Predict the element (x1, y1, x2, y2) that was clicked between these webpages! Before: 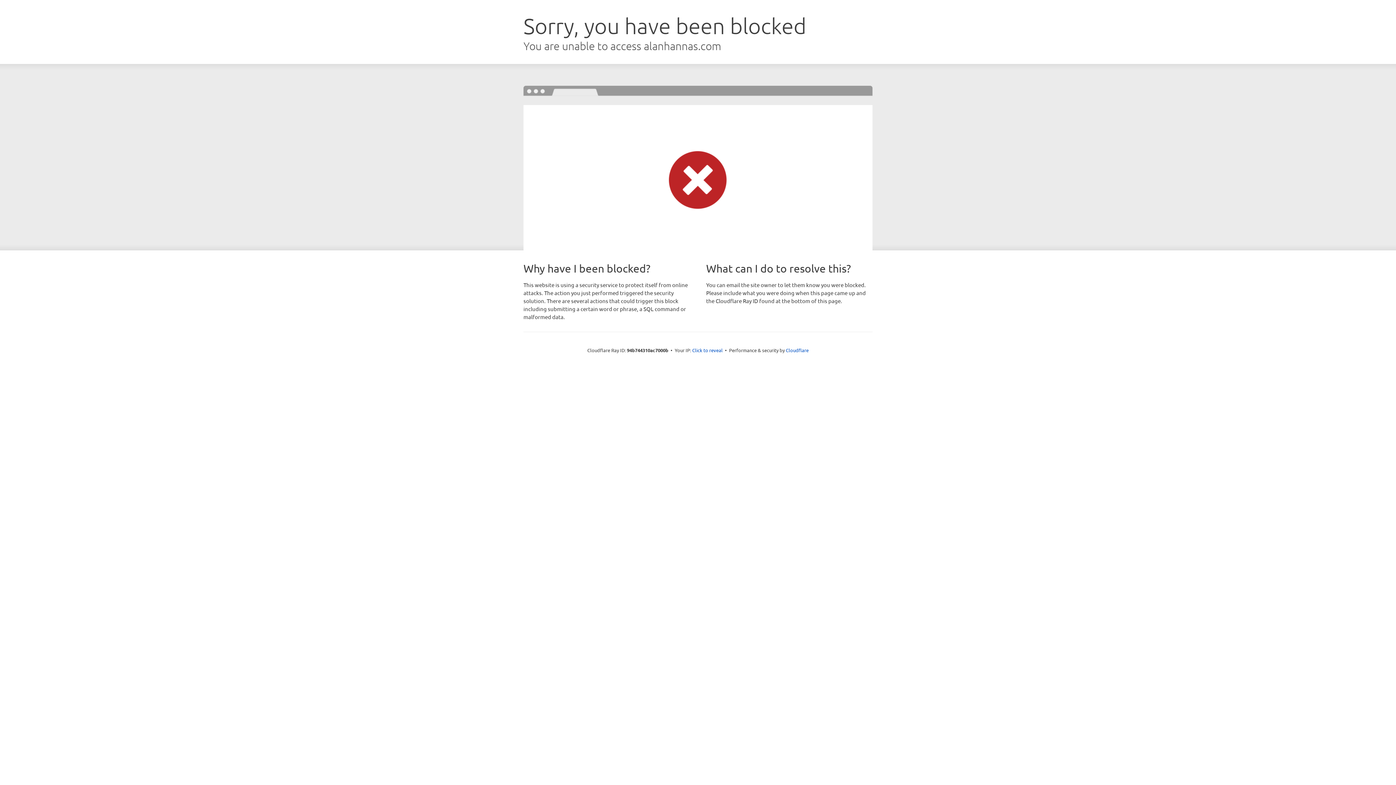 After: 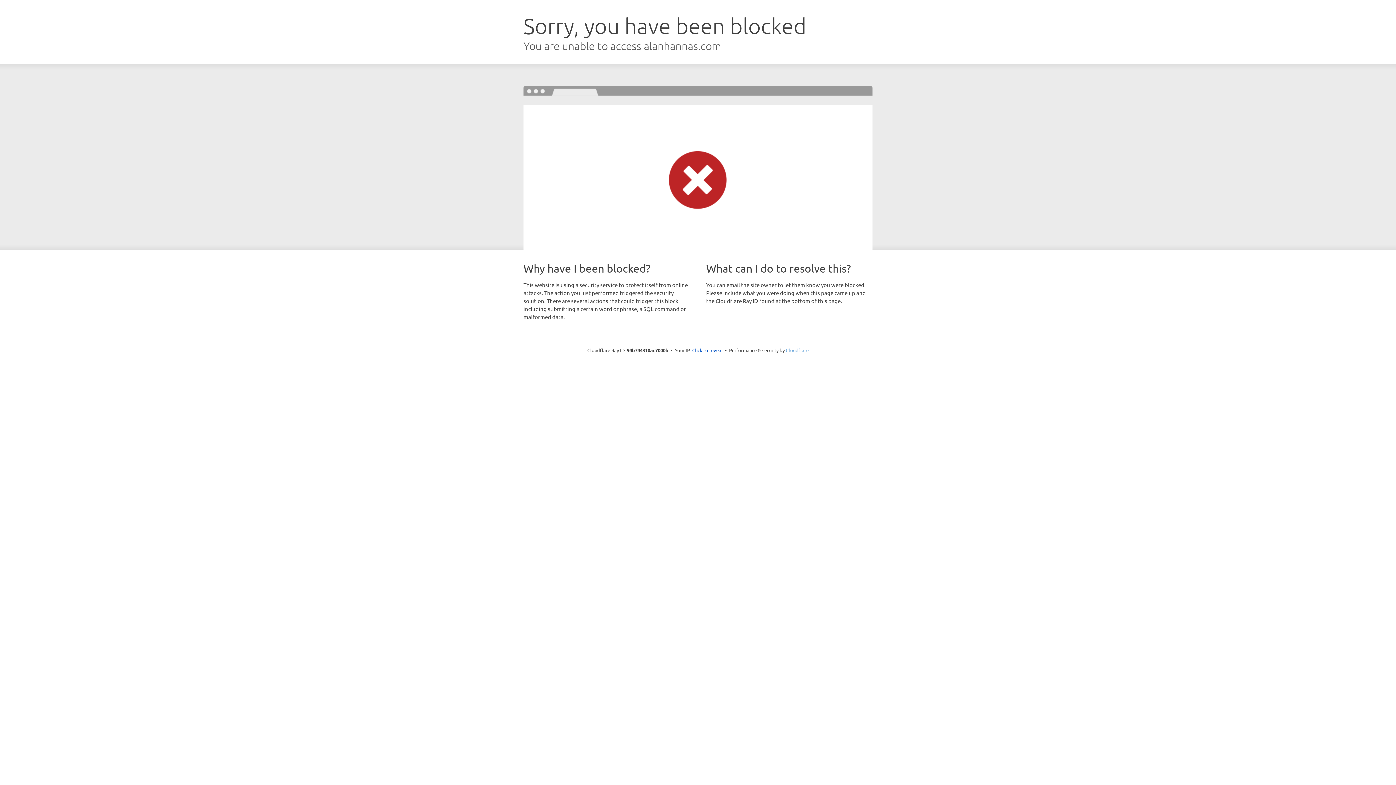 Action: label: Cloudflare bbox: (786, 347, 808, 353)